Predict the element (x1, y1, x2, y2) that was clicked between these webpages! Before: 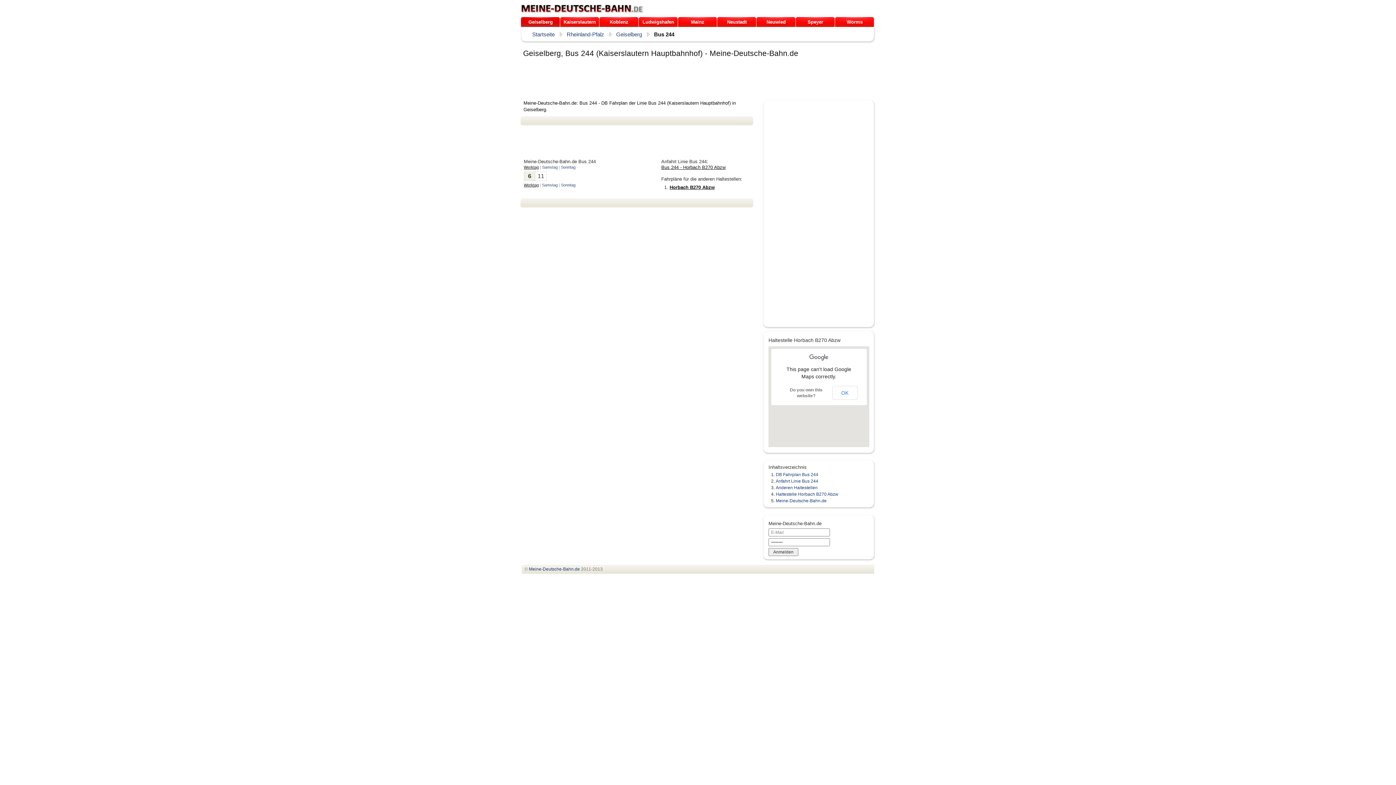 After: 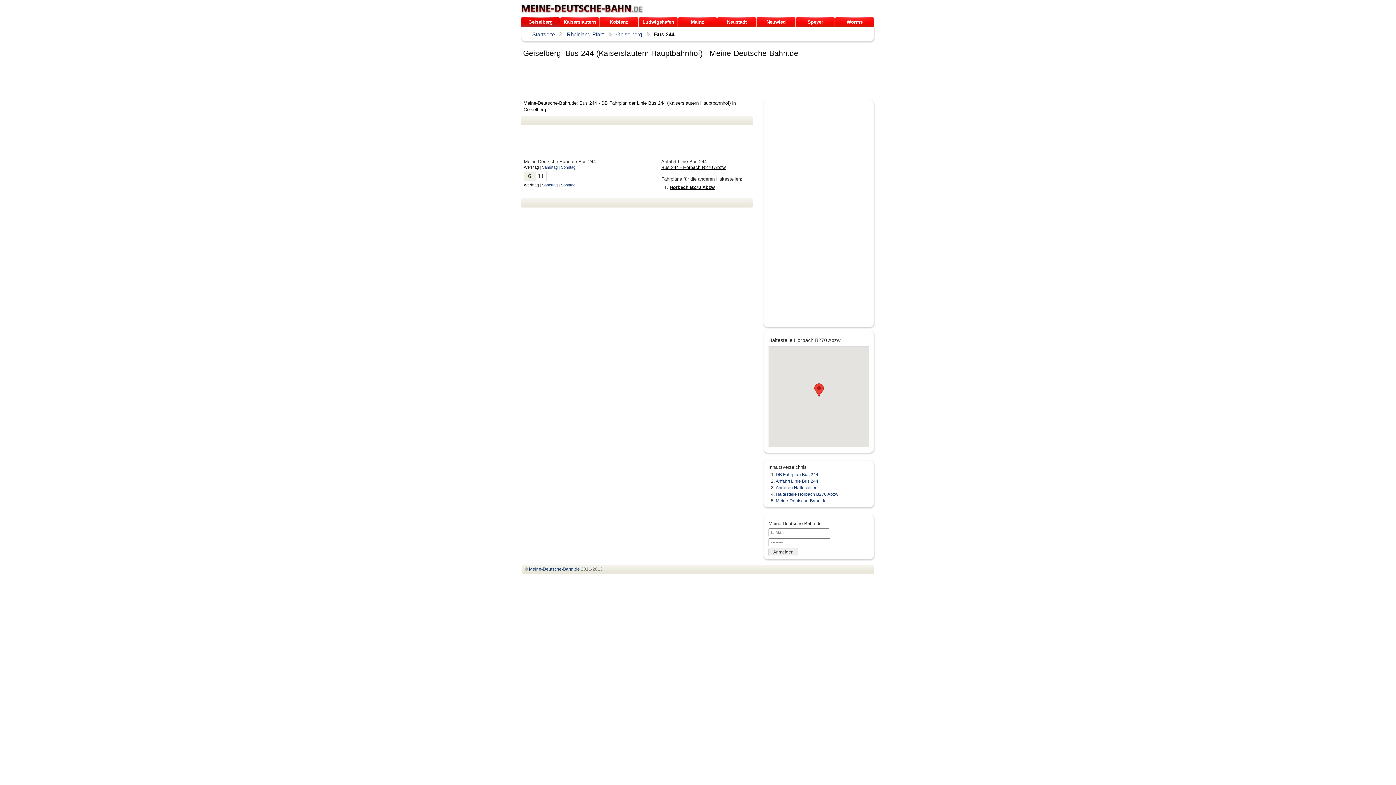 Action: bbox: (832, 386, 857, 400) label: OK